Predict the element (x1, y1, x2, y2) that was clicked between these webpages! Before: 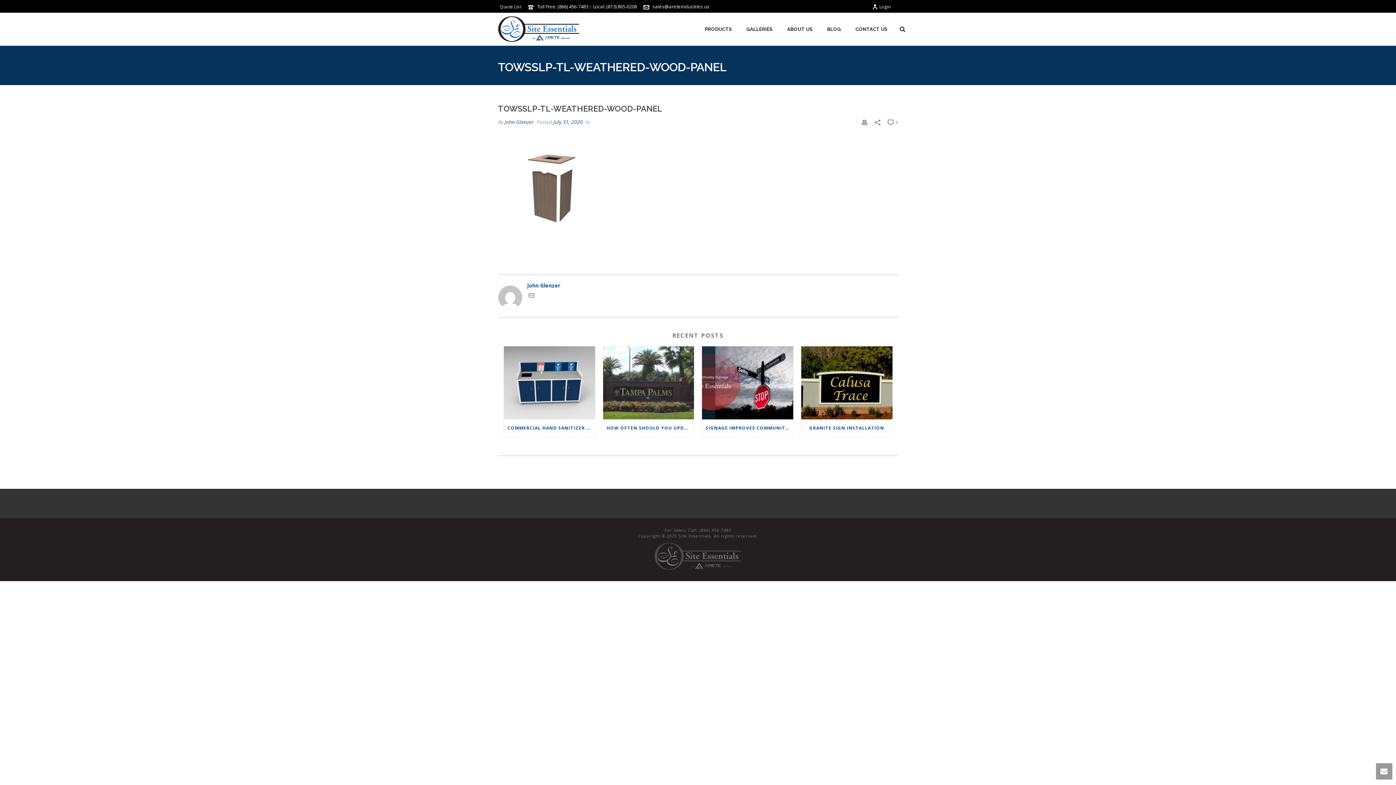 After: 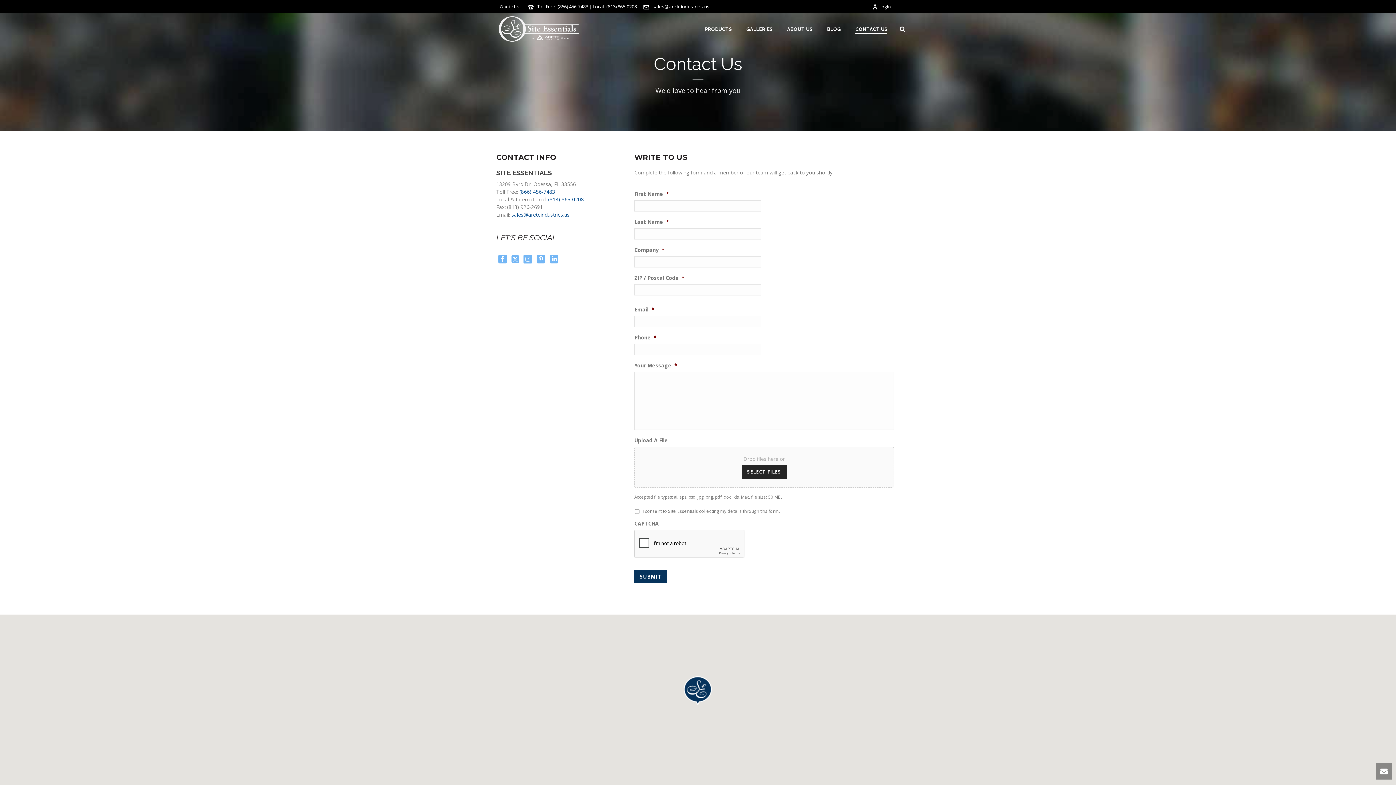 Action: label: CONTACT US bbox: (848, 25, 894, 33)